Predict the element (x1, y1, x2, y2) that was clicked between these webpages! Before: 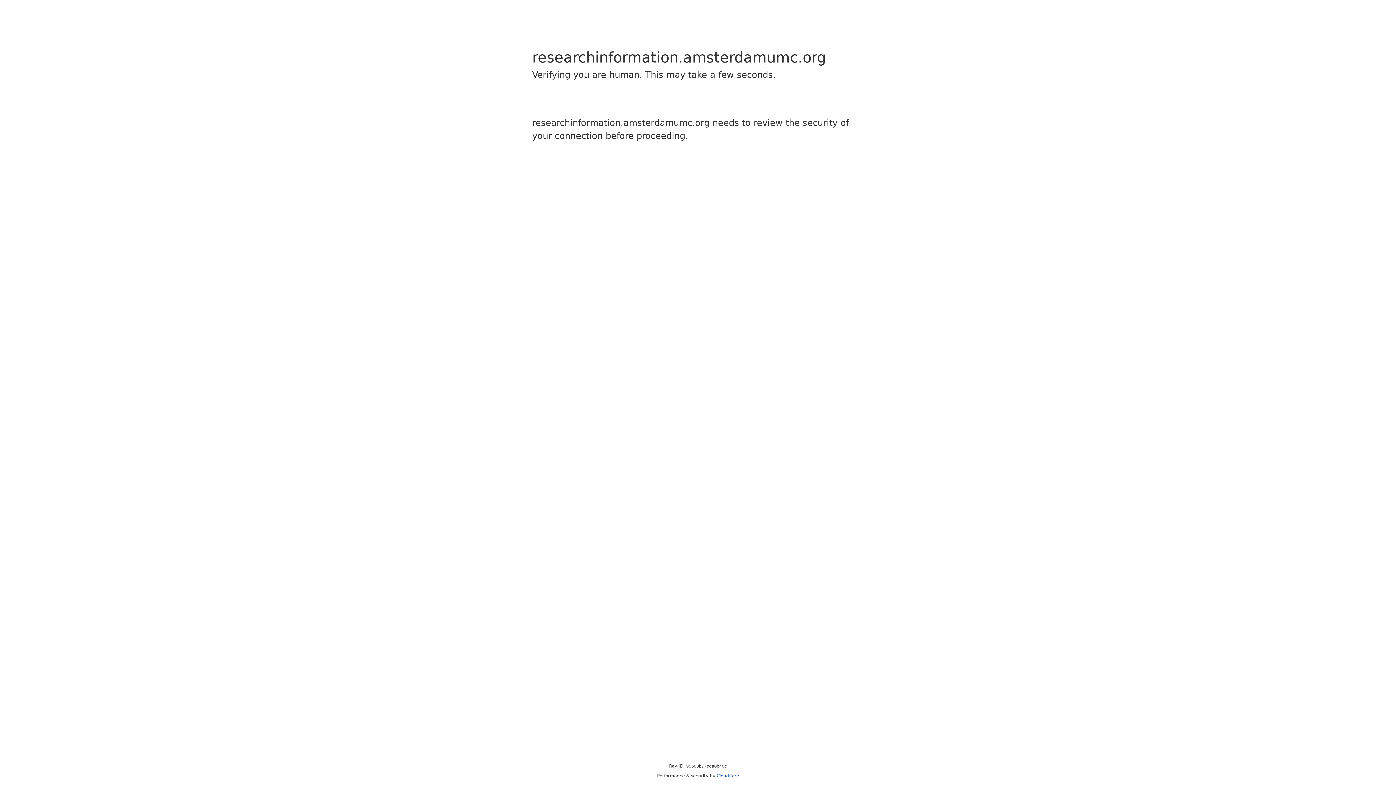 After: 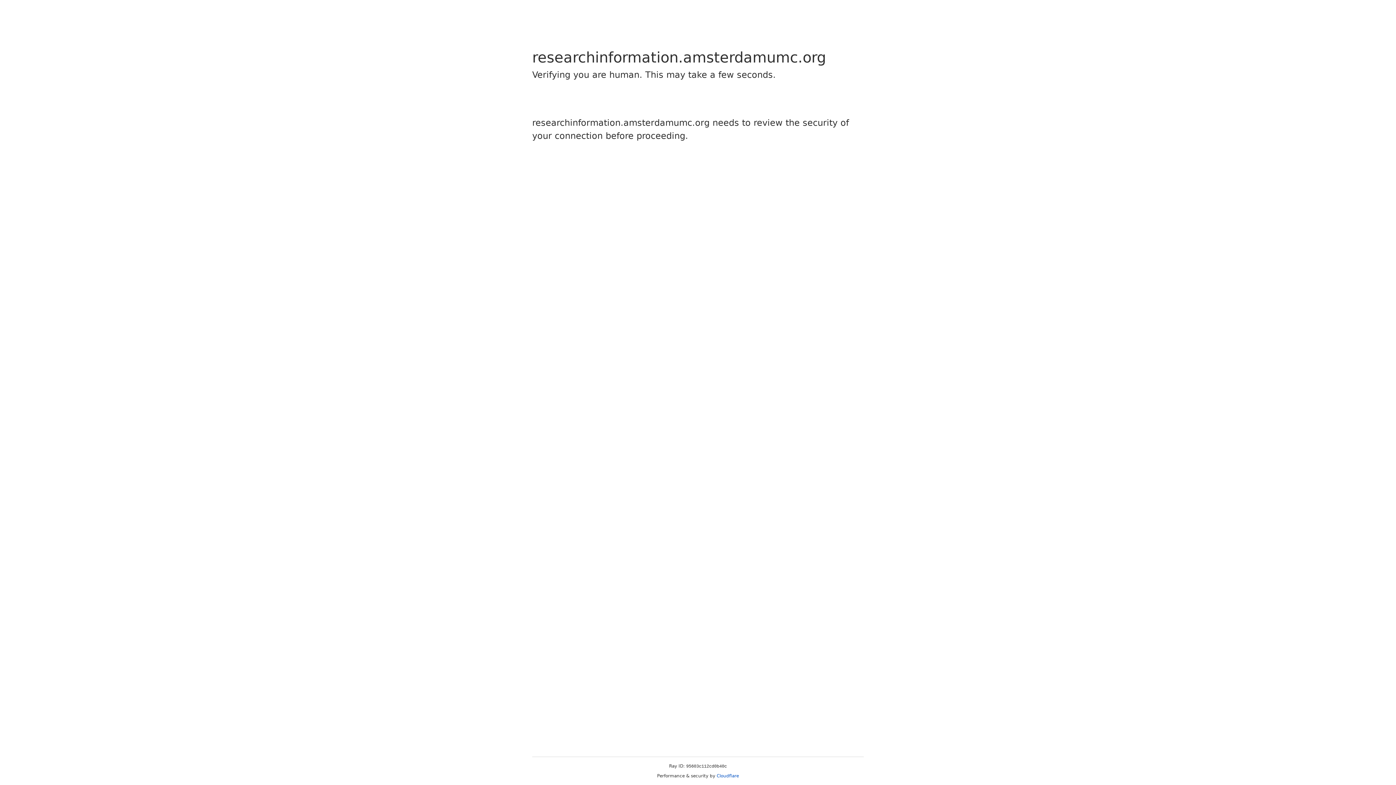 Action: label: Cloudflare bbox: (716, 773, 739, 778)